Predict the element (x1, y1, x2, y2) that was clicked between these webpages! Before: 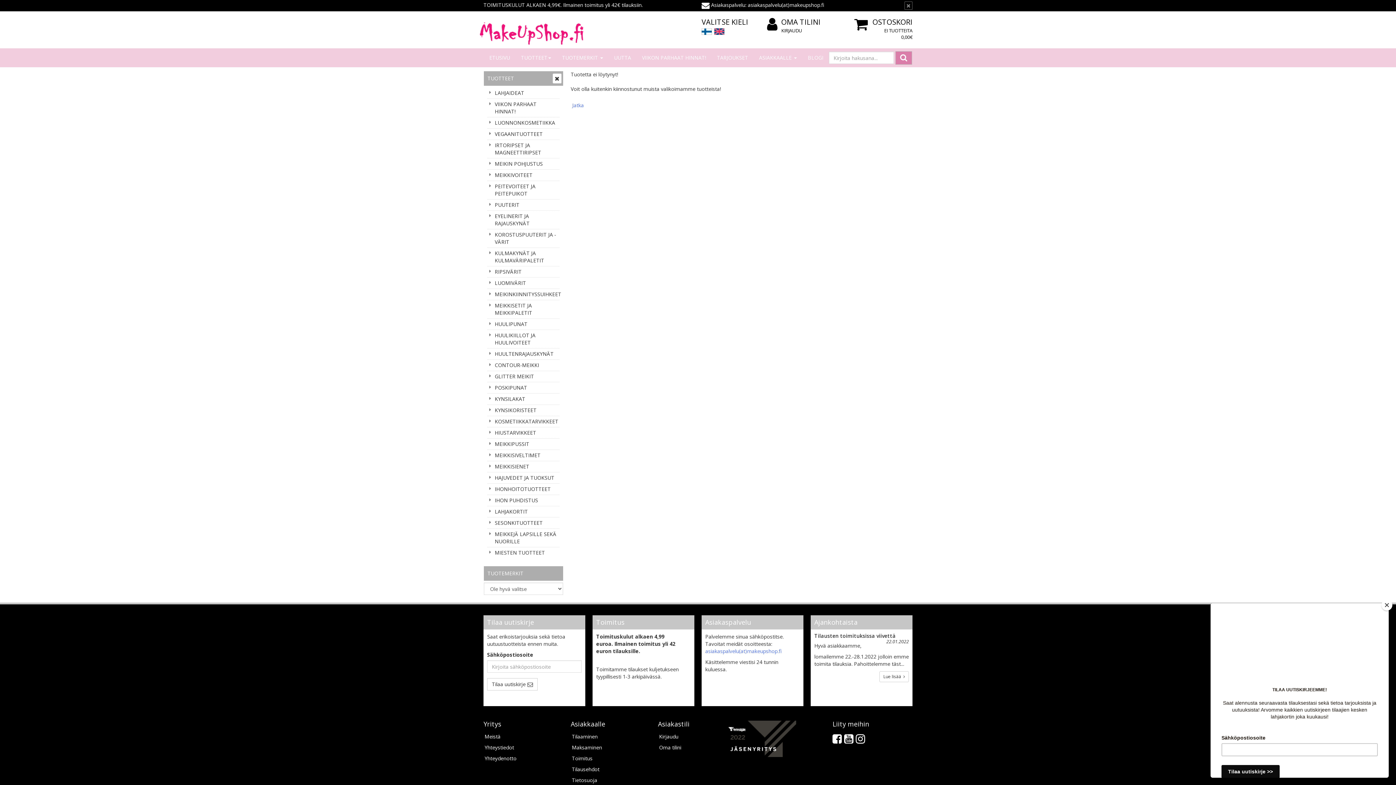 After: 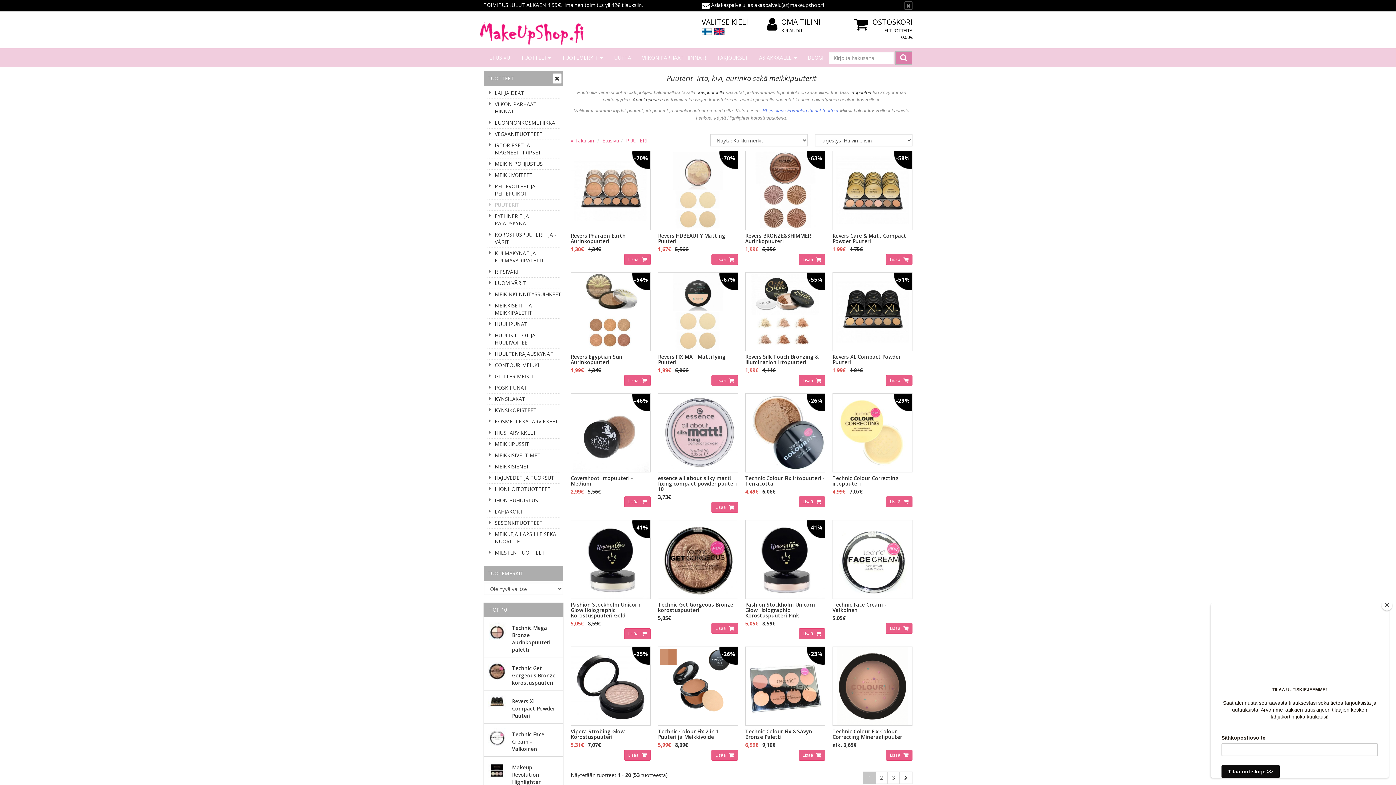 Action: label: PUUTERIT bbox: (487, 199, 559, 210)